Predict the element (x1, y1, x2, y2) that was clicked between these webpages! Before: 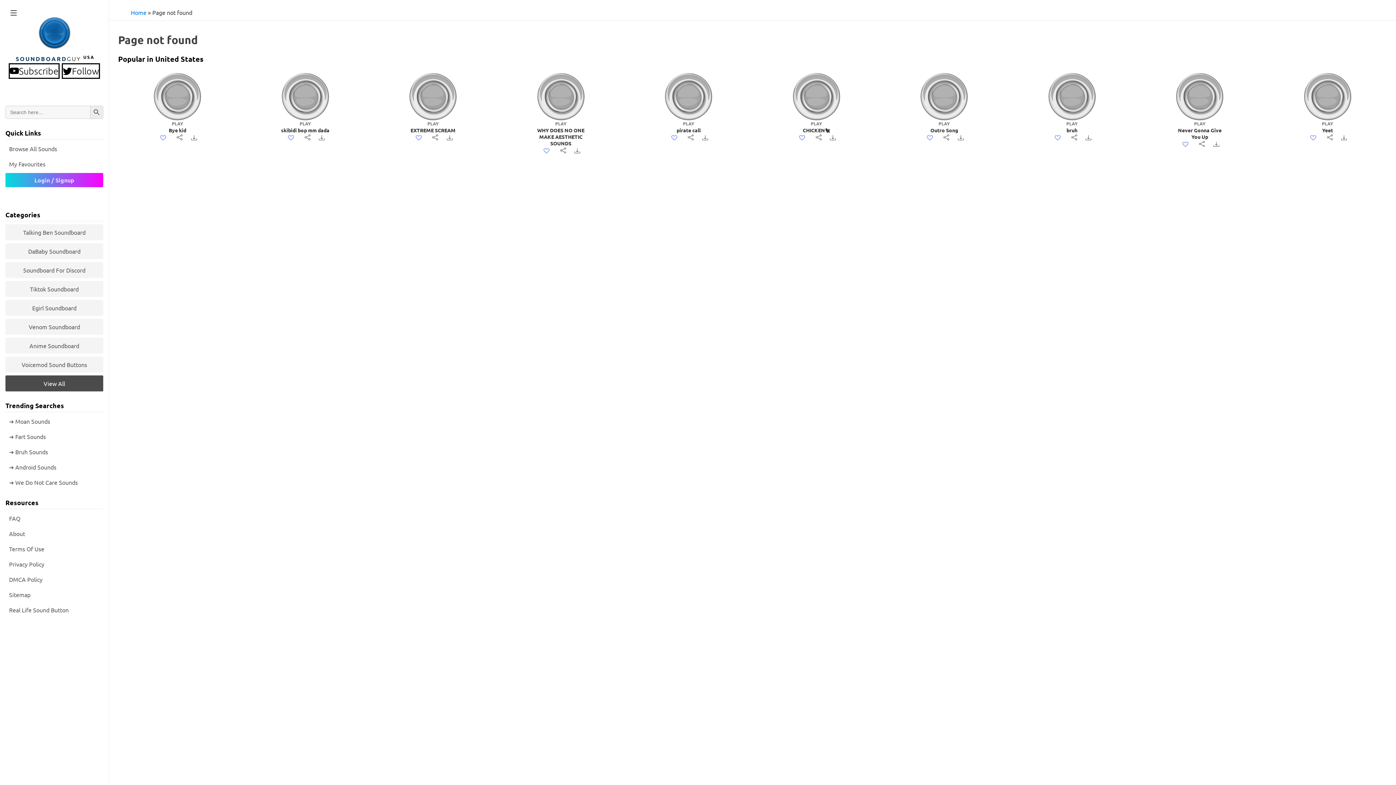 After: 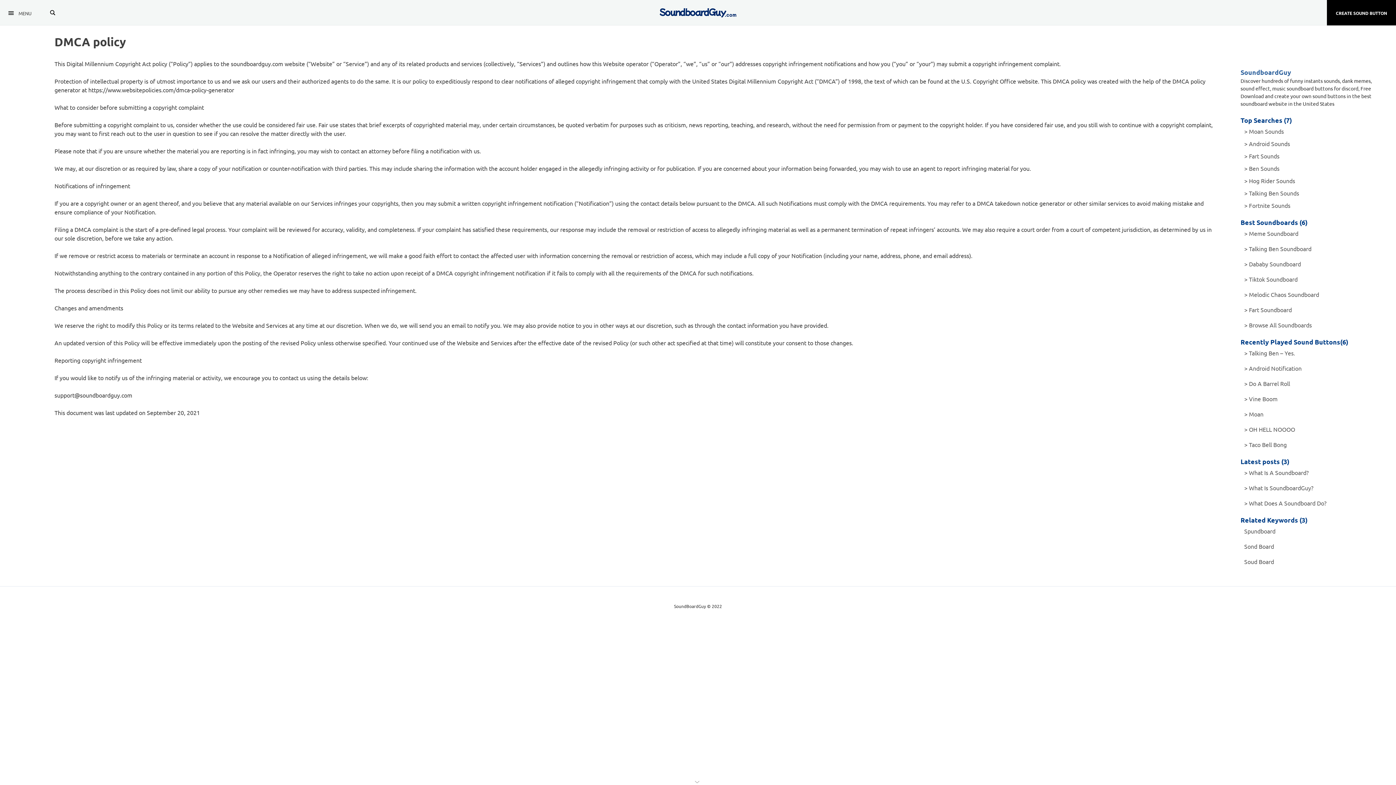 Action: label: DMCA Policy bbox: (9, 553, 103, 565)